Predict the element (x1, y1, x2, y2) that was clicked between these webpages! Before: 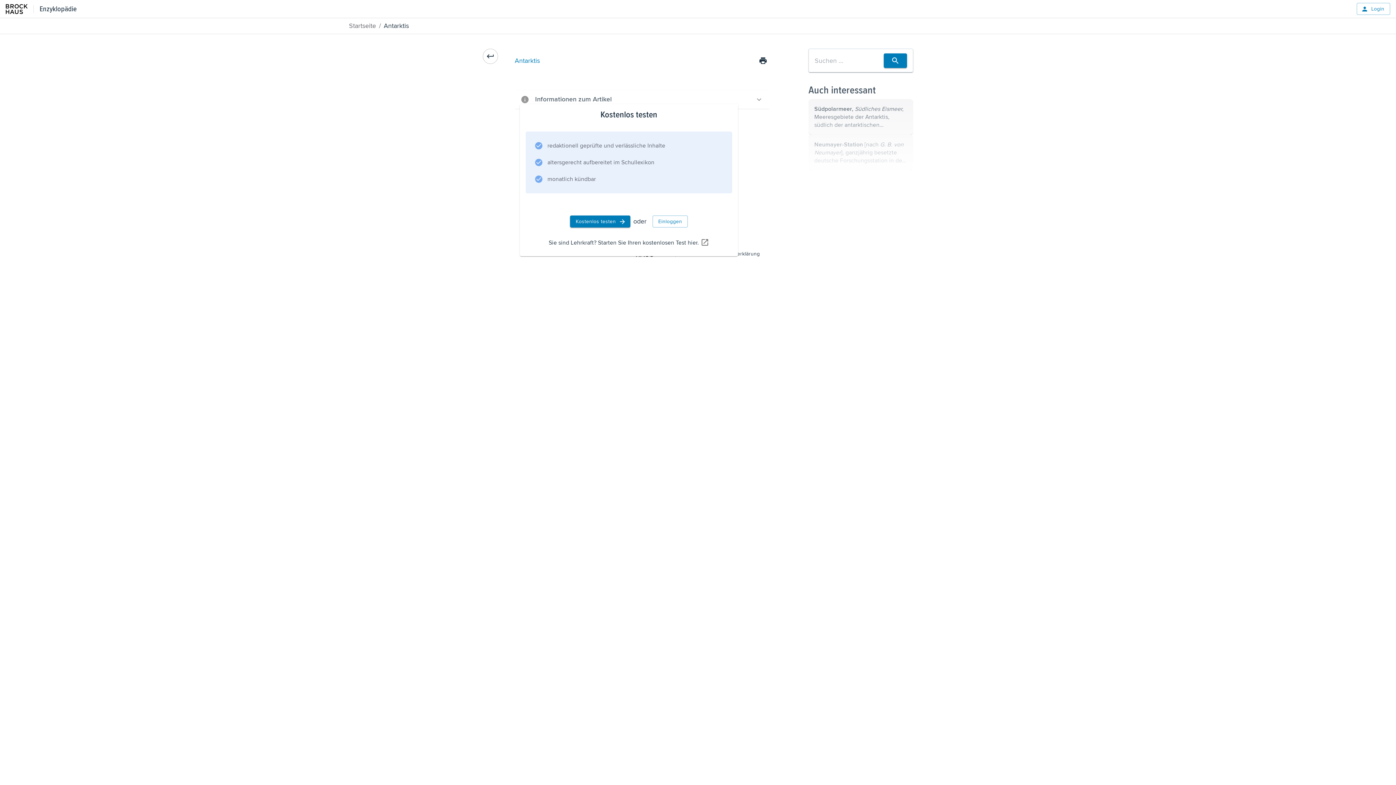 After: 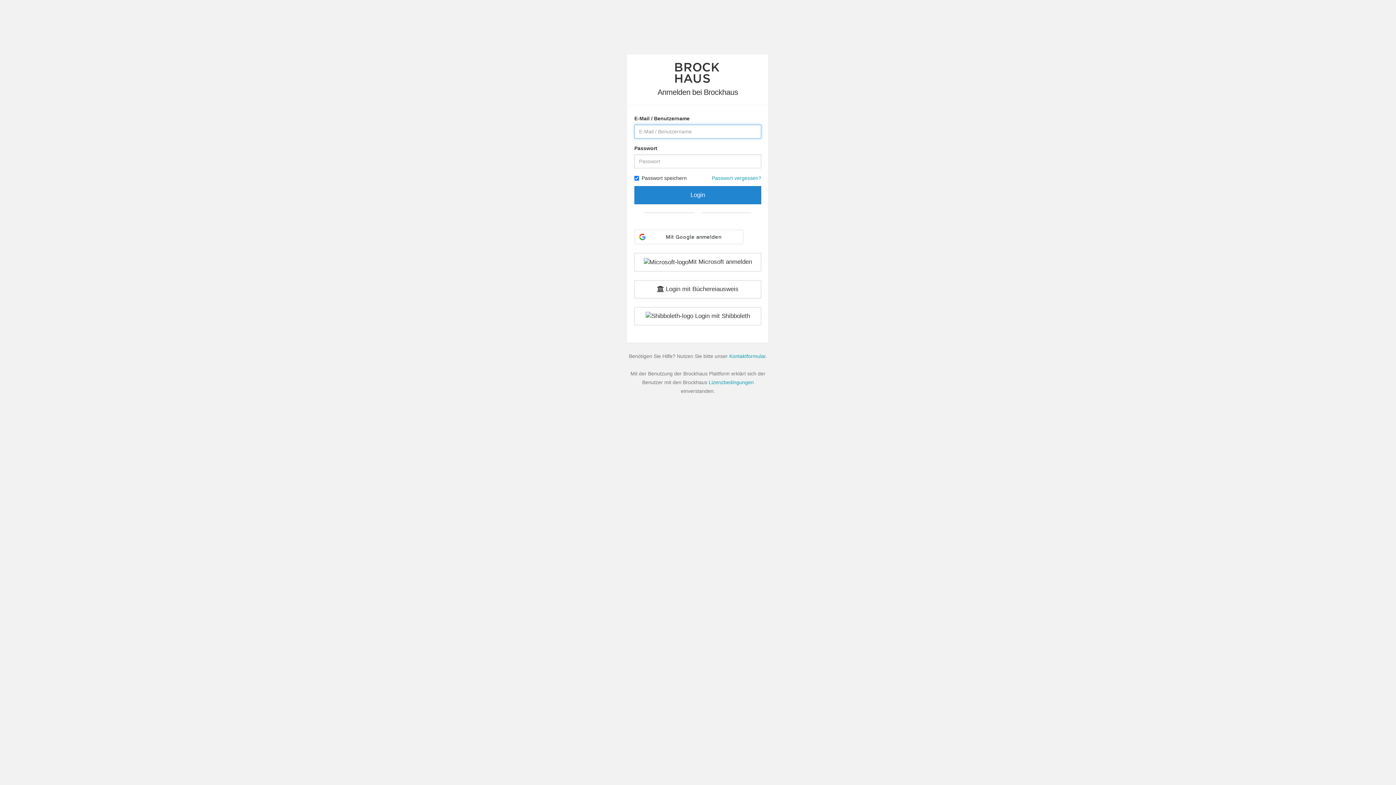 Action: label: Einloggen bbox: (652, 215, 688, 227)